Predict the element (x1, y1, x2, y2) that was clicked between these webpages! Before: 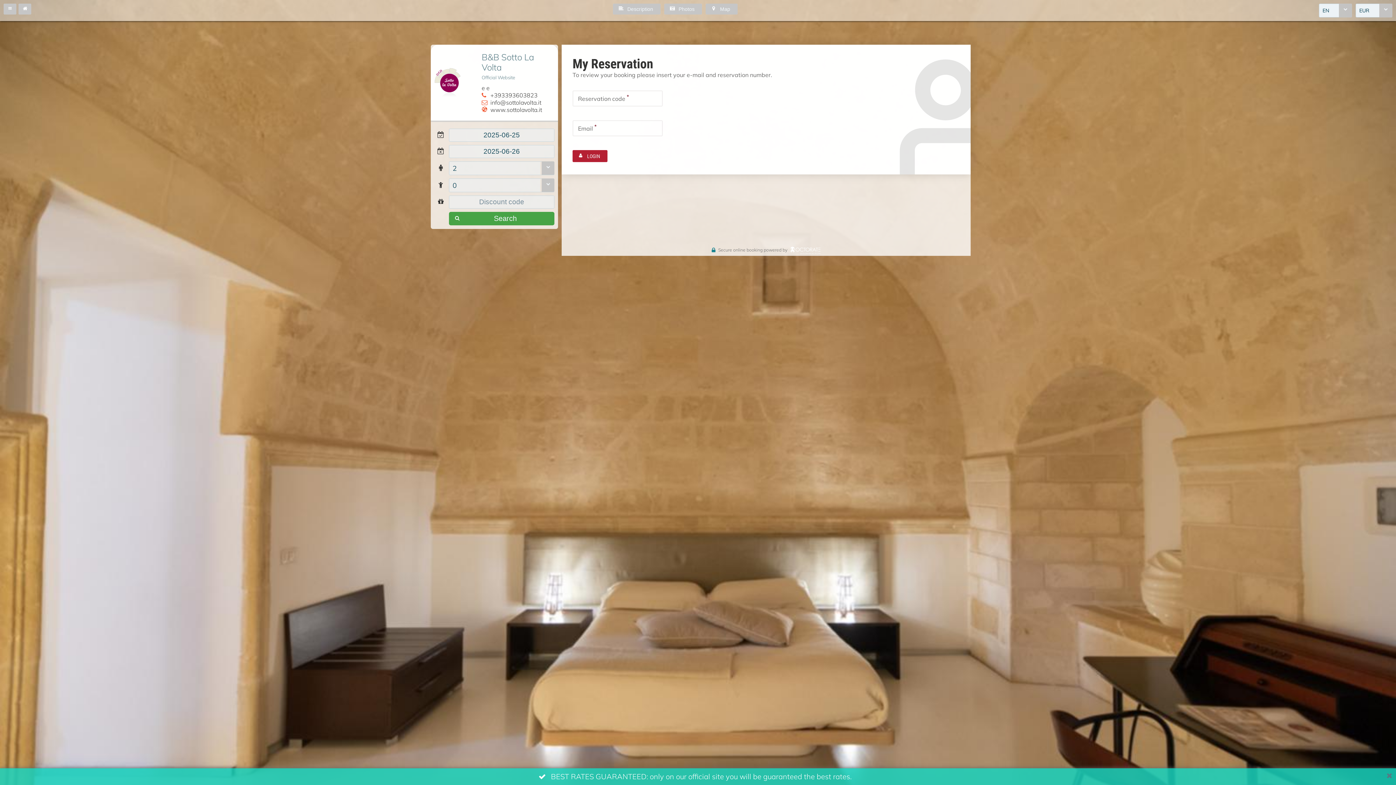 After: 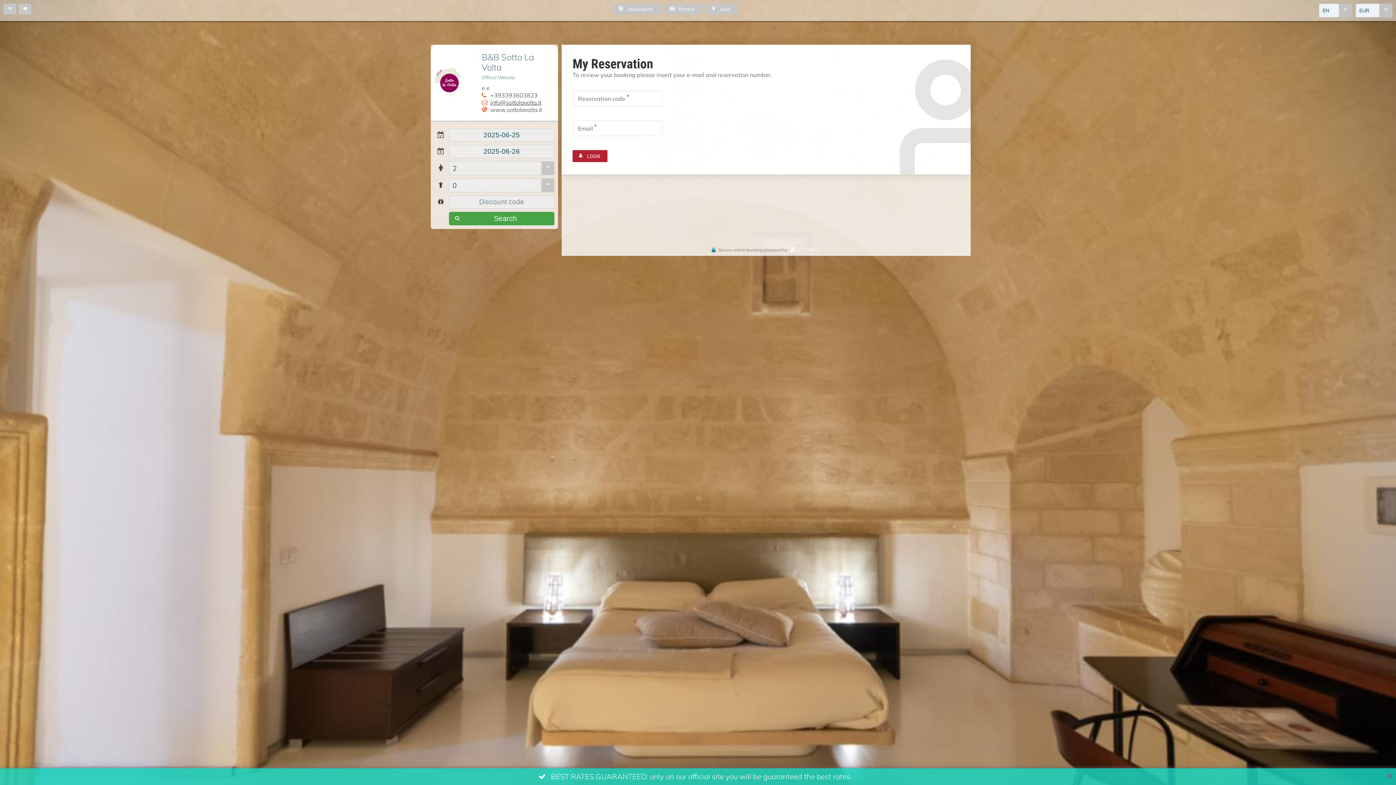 Action: bbox: (490, 98, 541, 106) label: info@sottolavolta.it